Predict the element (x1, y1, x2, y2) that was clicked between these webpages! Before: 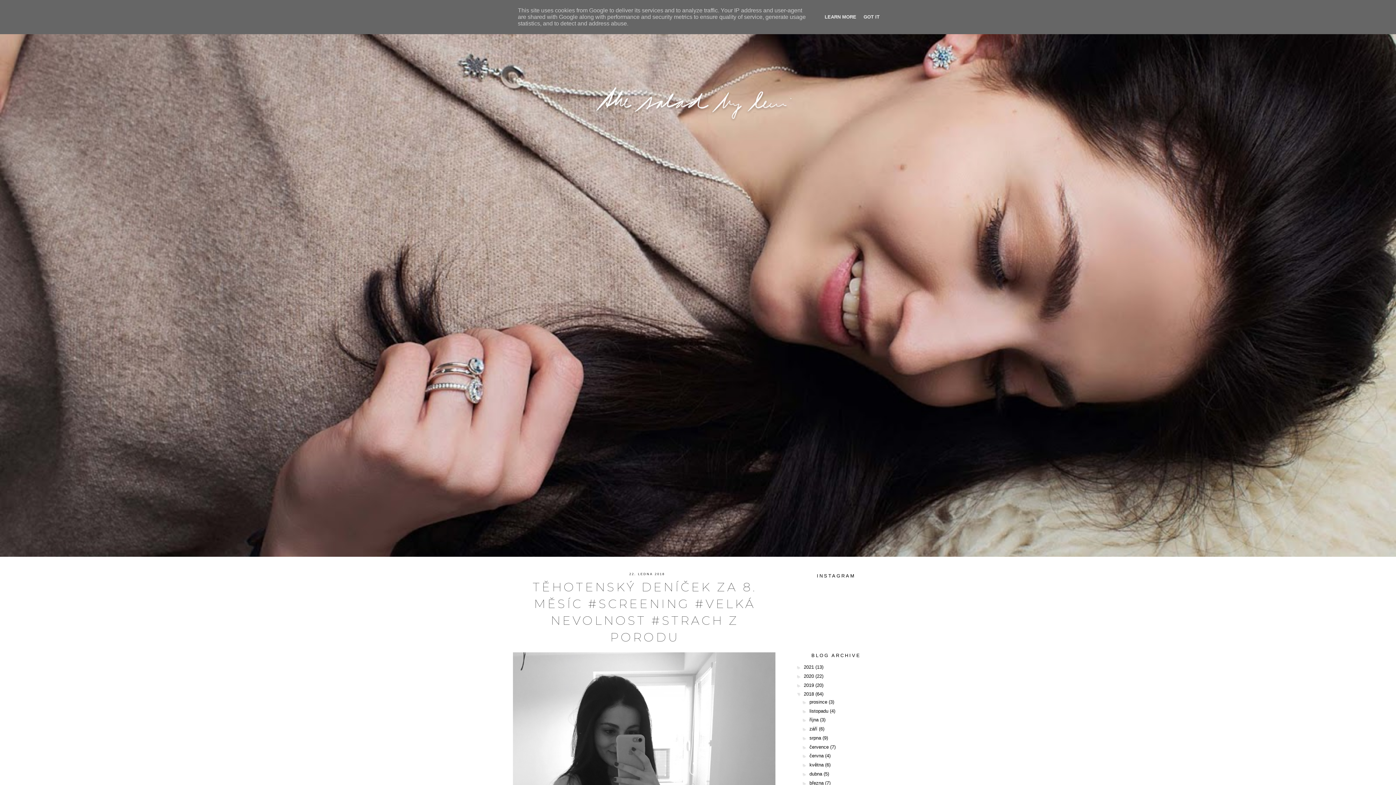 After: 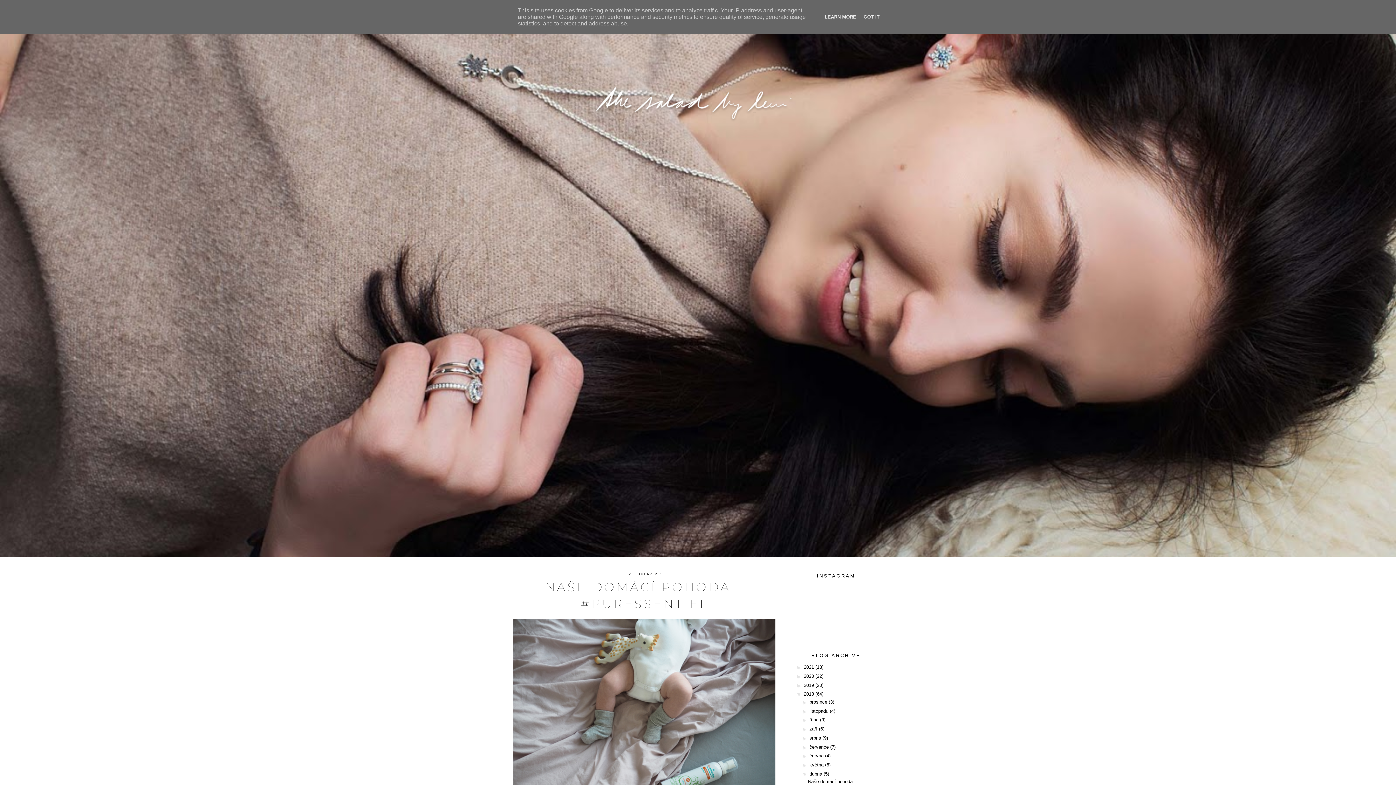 Action: bbox: (809, 771, 823, 777) label: dubna 